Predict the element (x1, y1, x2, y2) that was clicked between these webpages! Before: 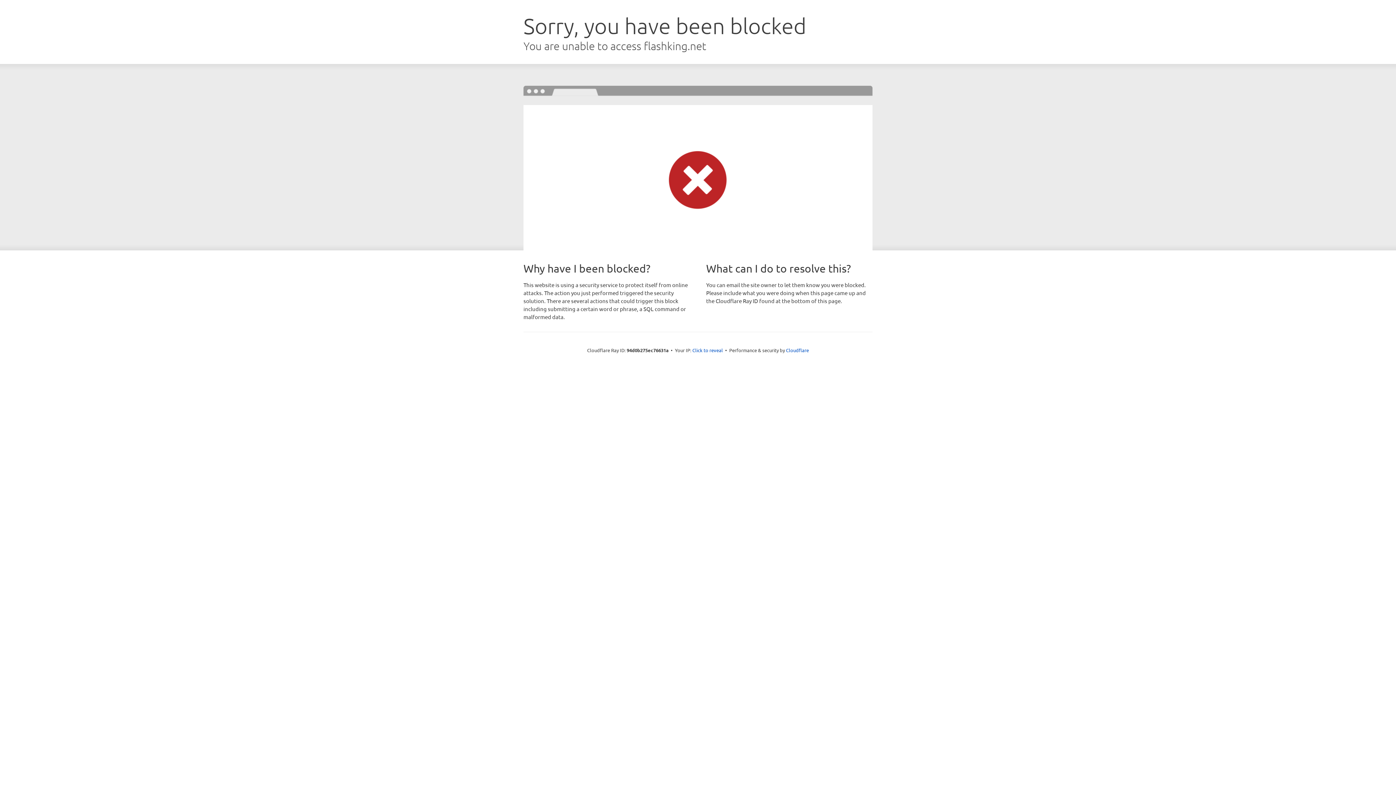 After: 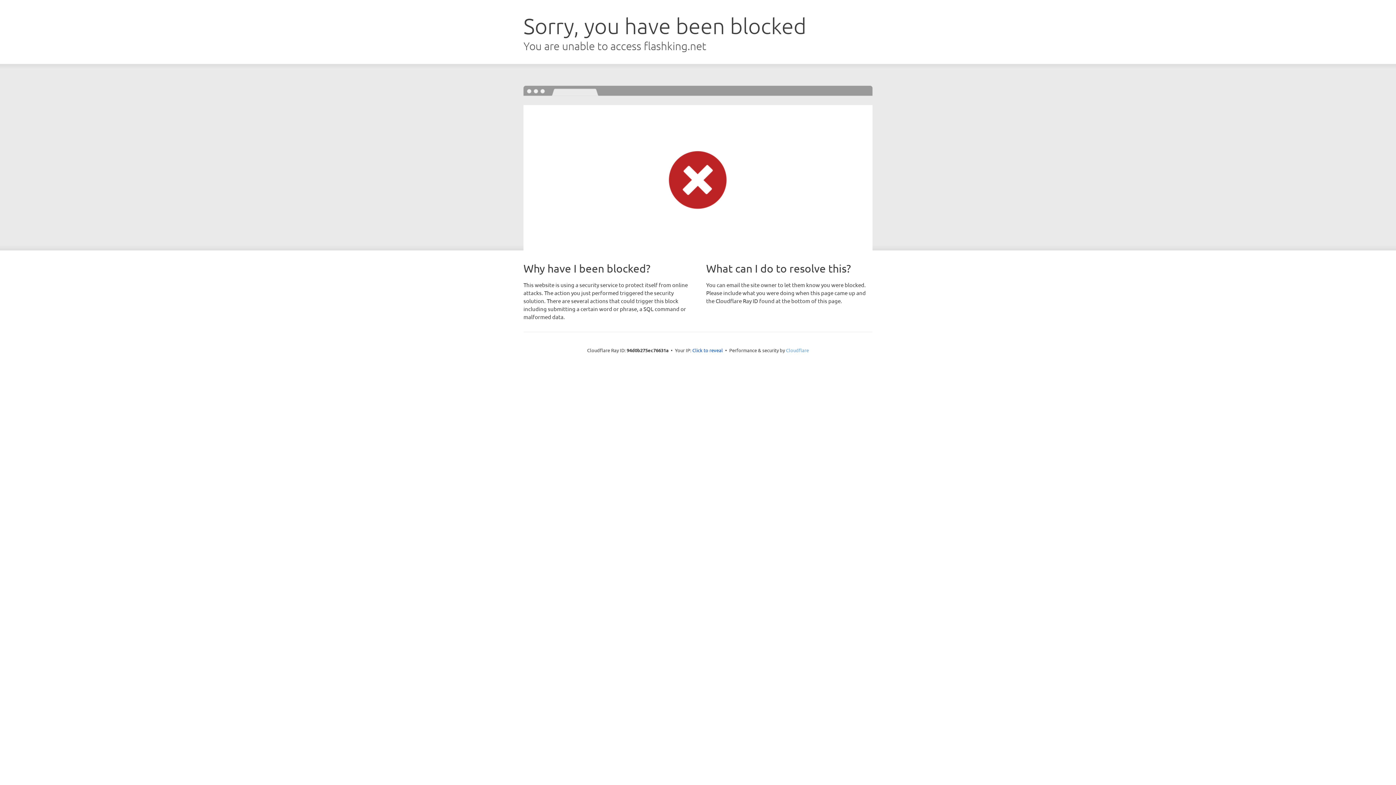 Action: label: Cloudflare bbox: (786, 347, 809, 353)